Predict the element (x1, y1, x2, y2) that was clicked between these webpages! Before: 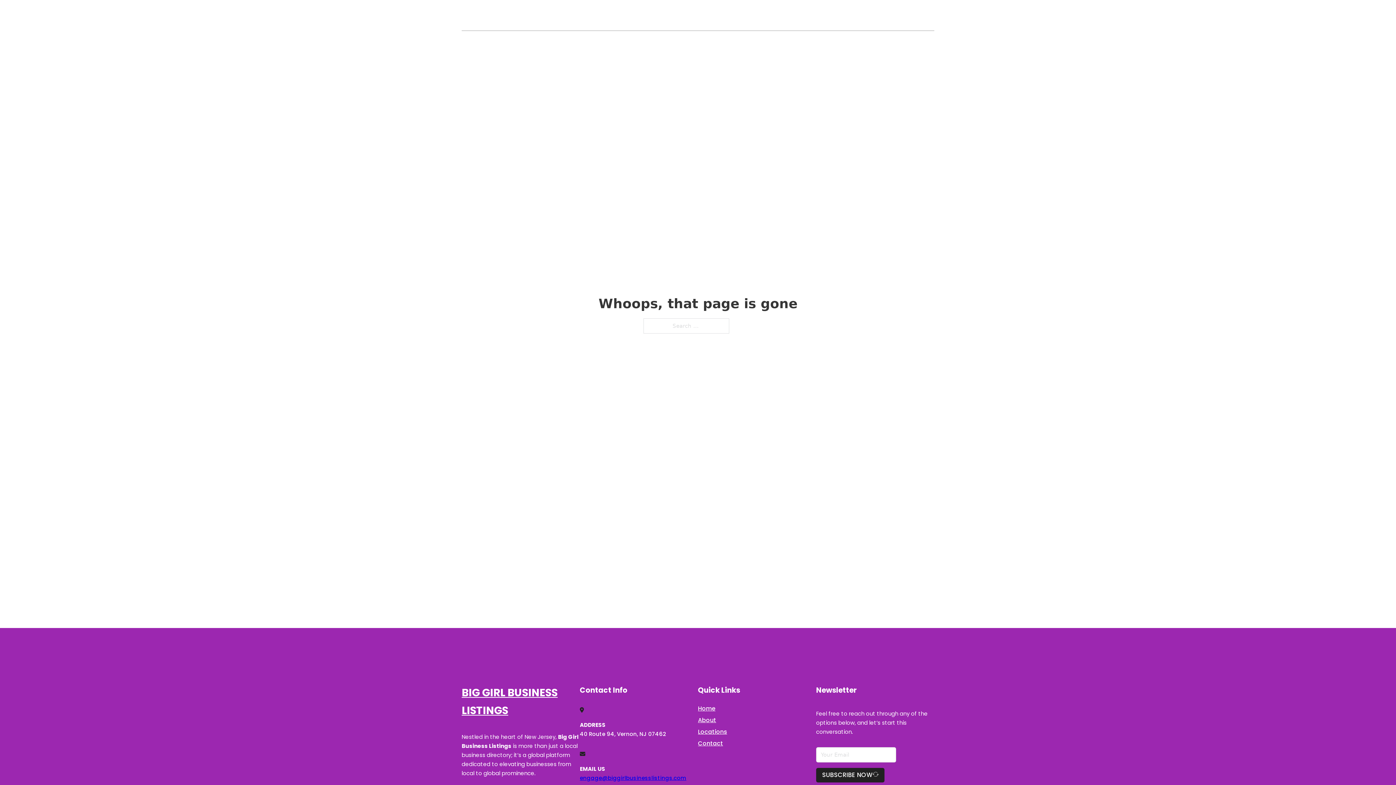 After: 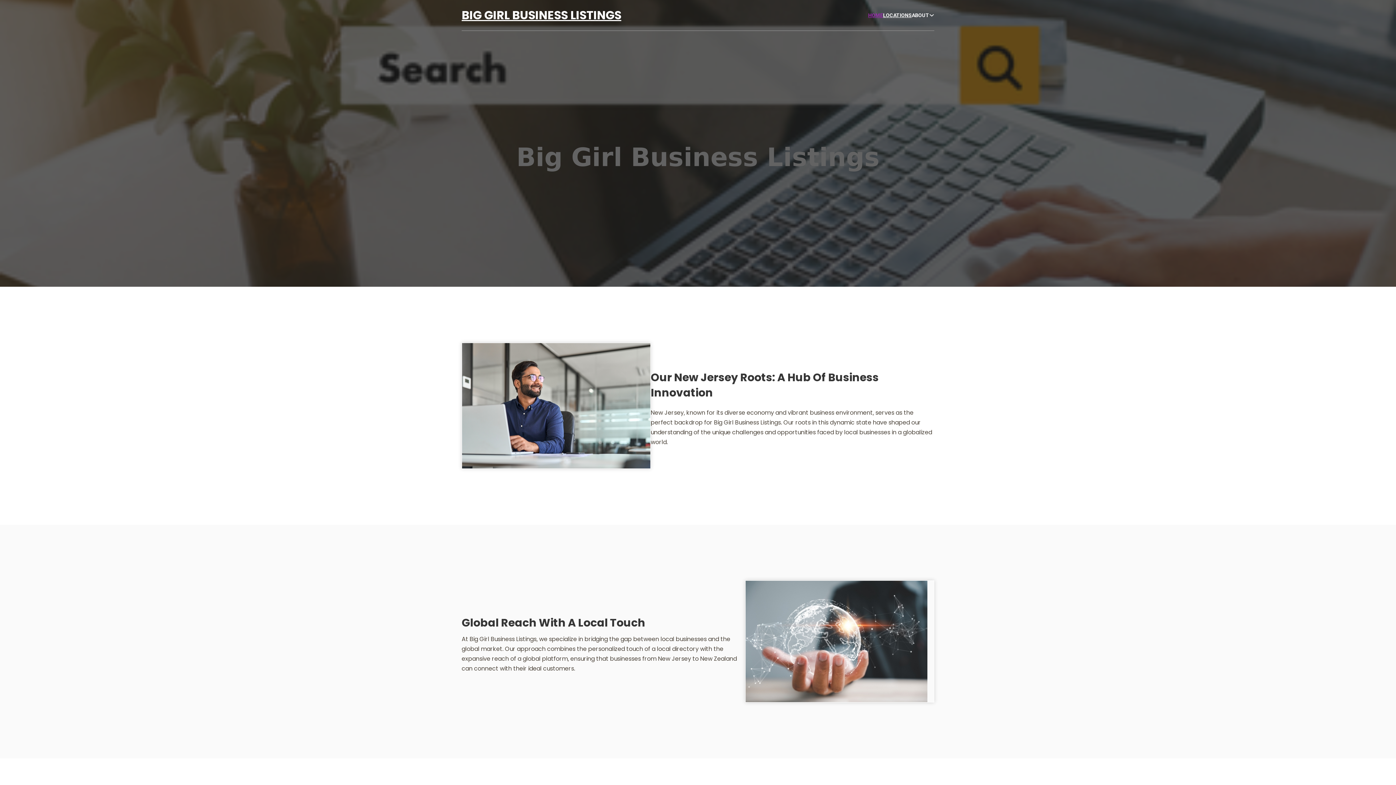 Action: label: BIG GIRL BUSINESS LISTINGS bbox: (461, 684, 580, 719)